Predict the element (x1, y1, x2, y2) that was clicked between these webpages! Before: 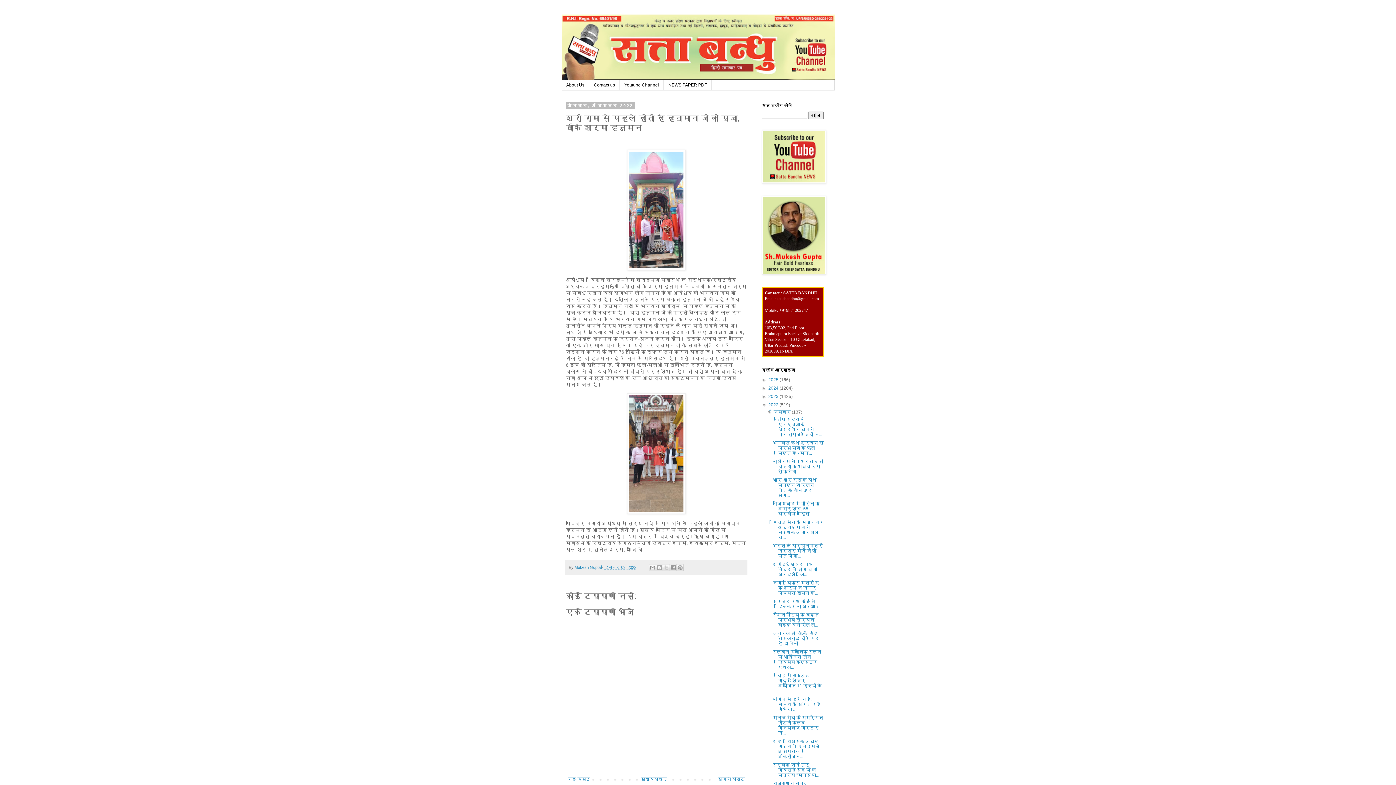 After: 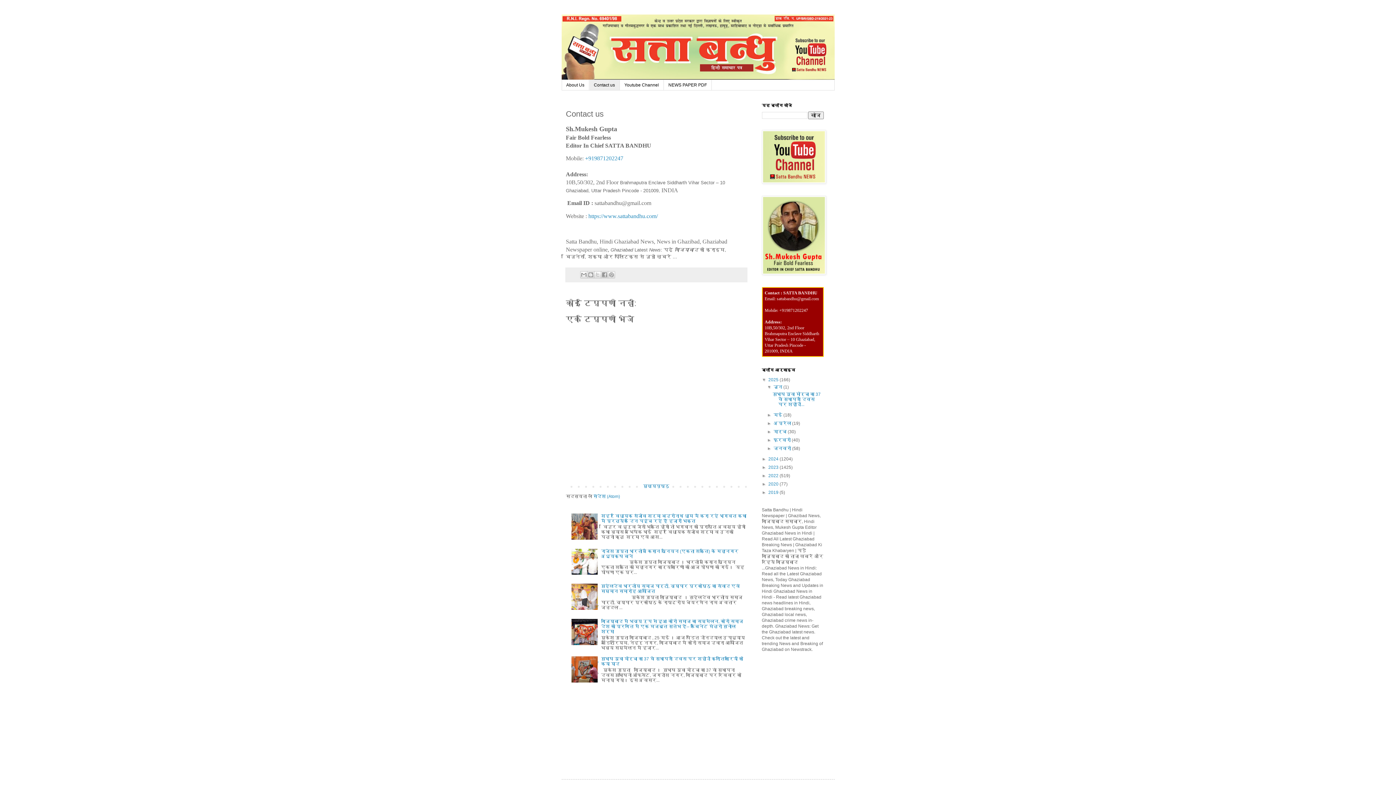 Action: bbox: (589, 80, 619, 90) label: Contact us